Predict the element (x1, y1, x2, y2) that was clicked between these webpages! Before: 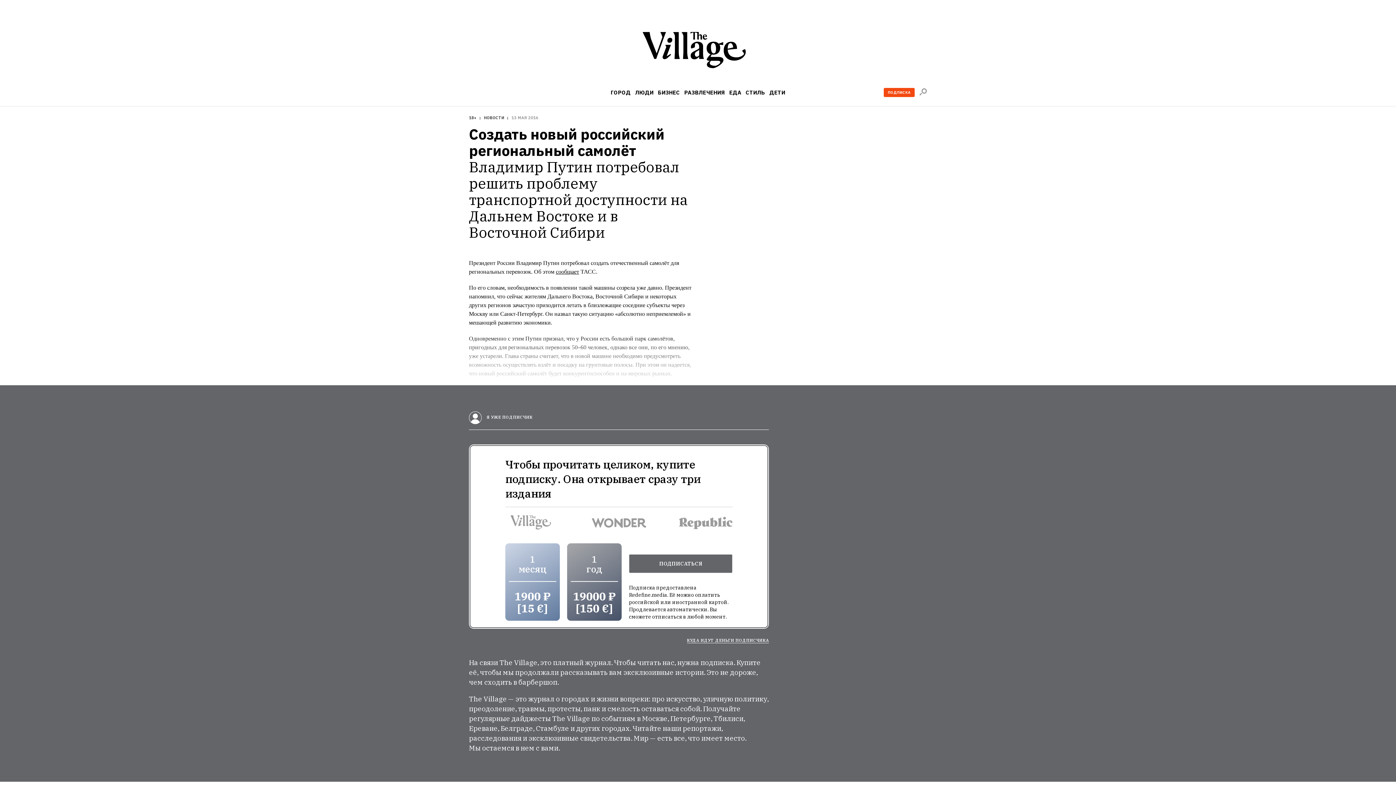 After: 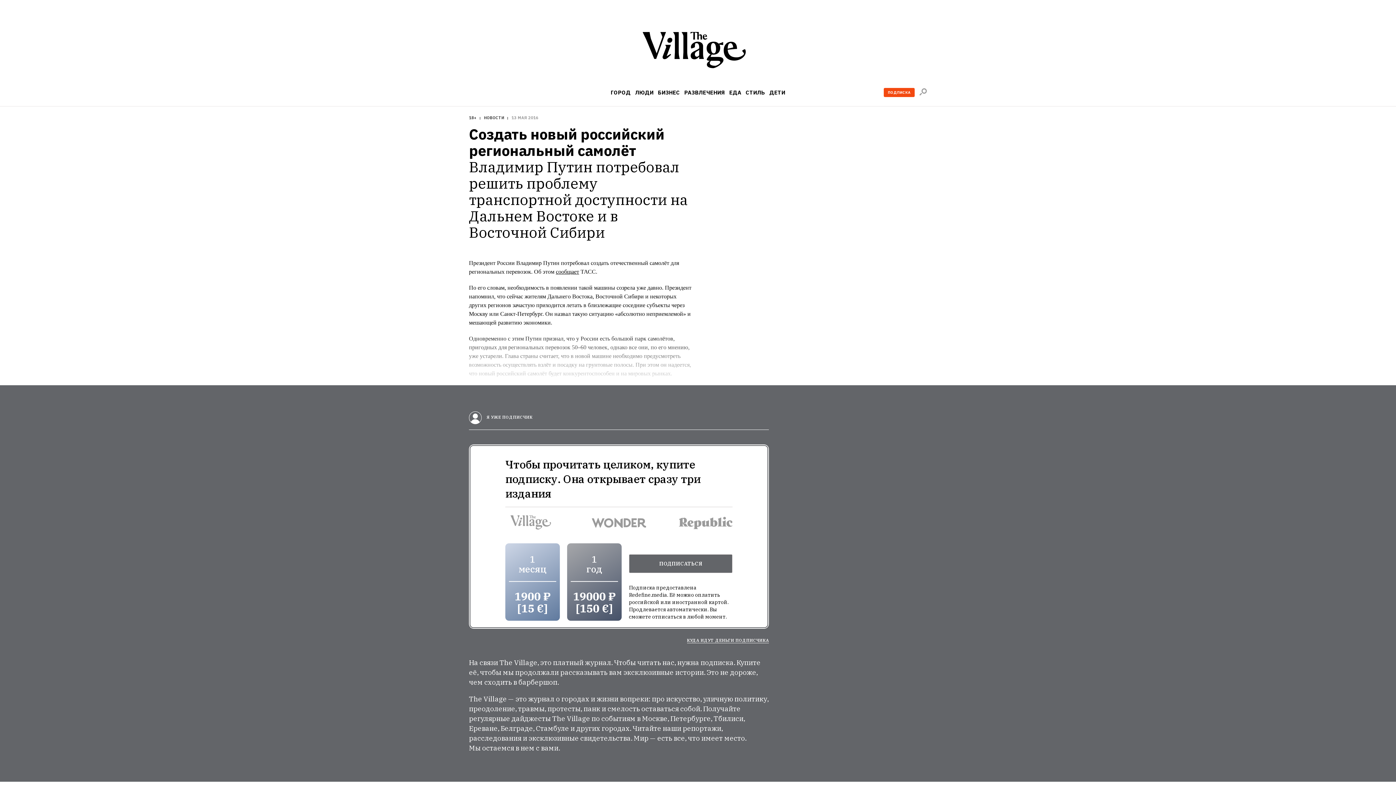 Action: label: ПОДПИСКА bbox: (884, 88, 914, 97)